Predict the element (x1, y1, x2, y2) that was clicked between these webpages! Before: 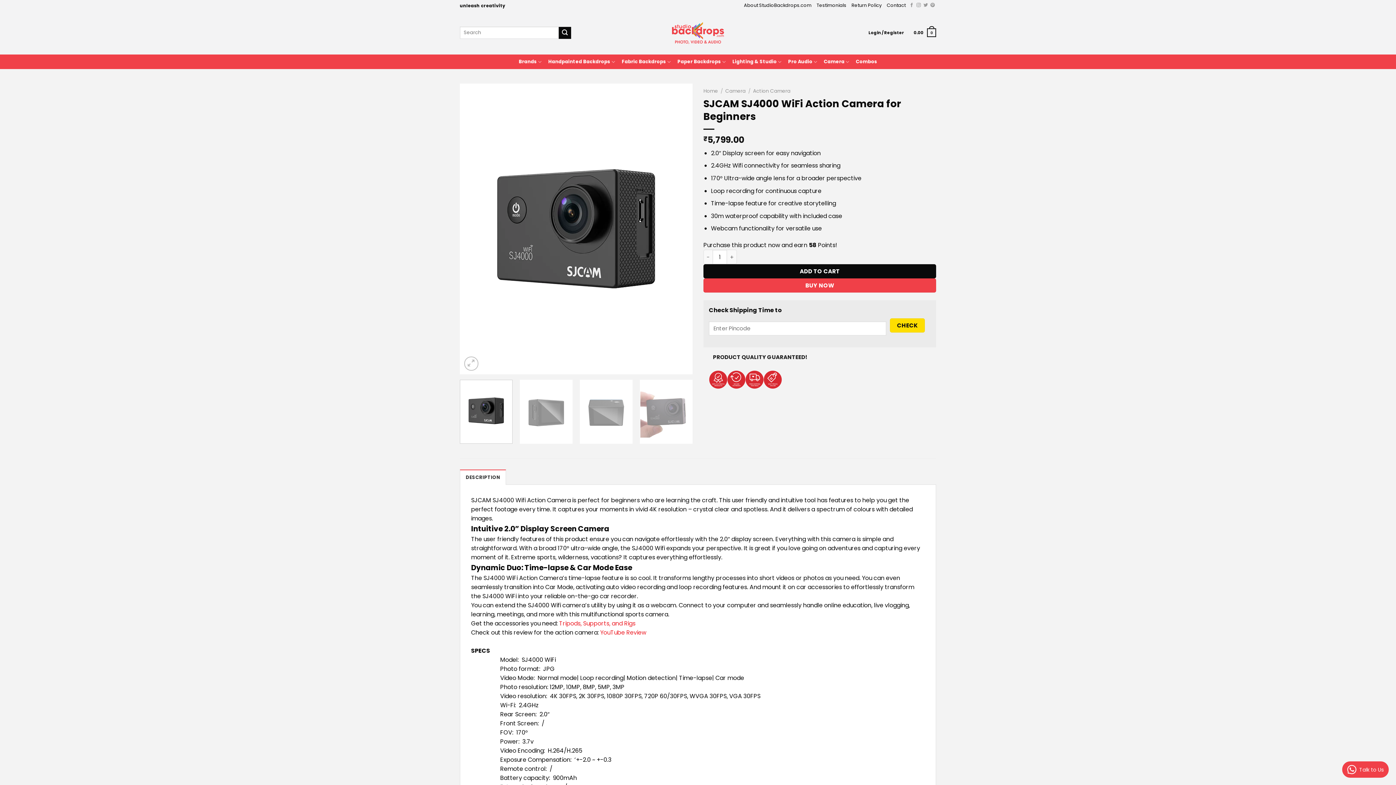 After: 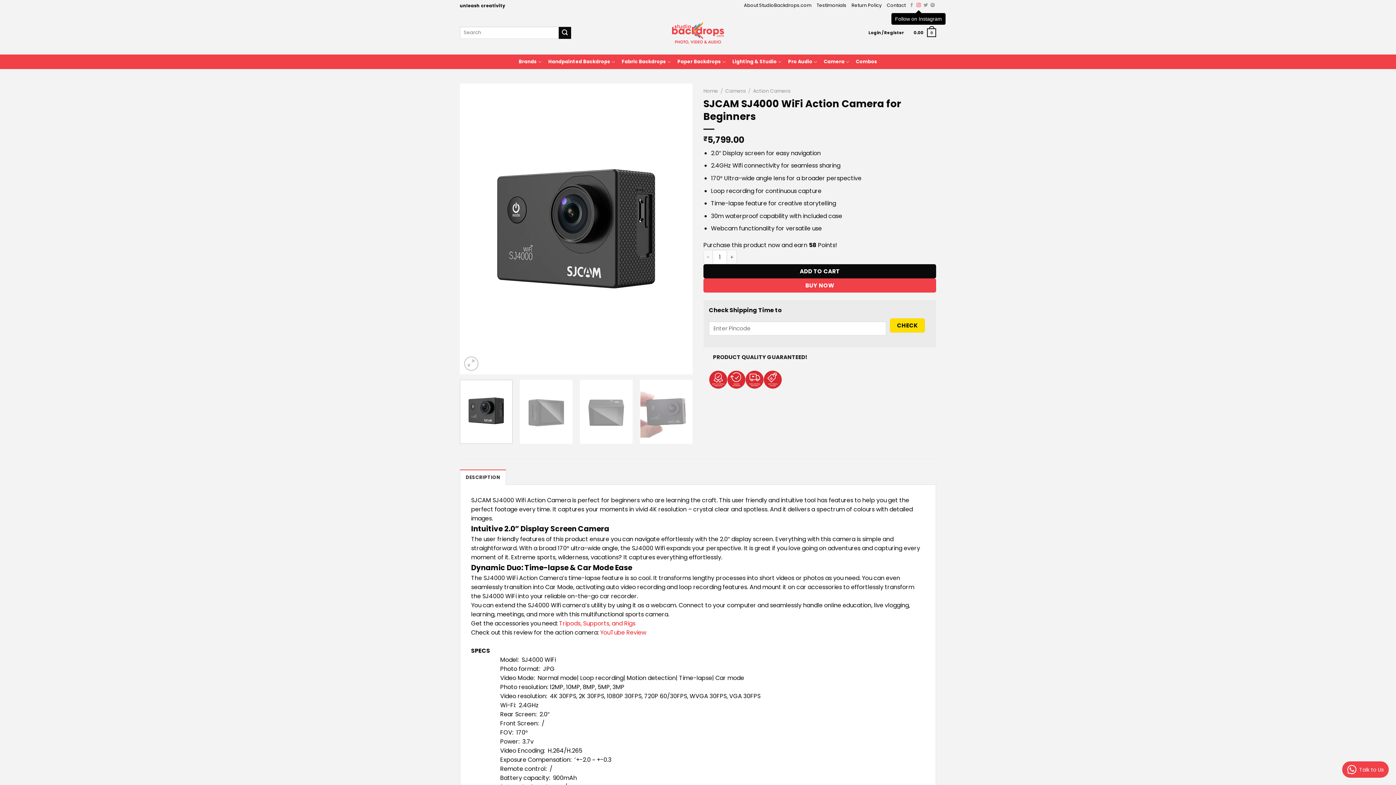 Action: bbox: (916, 3, 921, 8) label: Follow on Instagram